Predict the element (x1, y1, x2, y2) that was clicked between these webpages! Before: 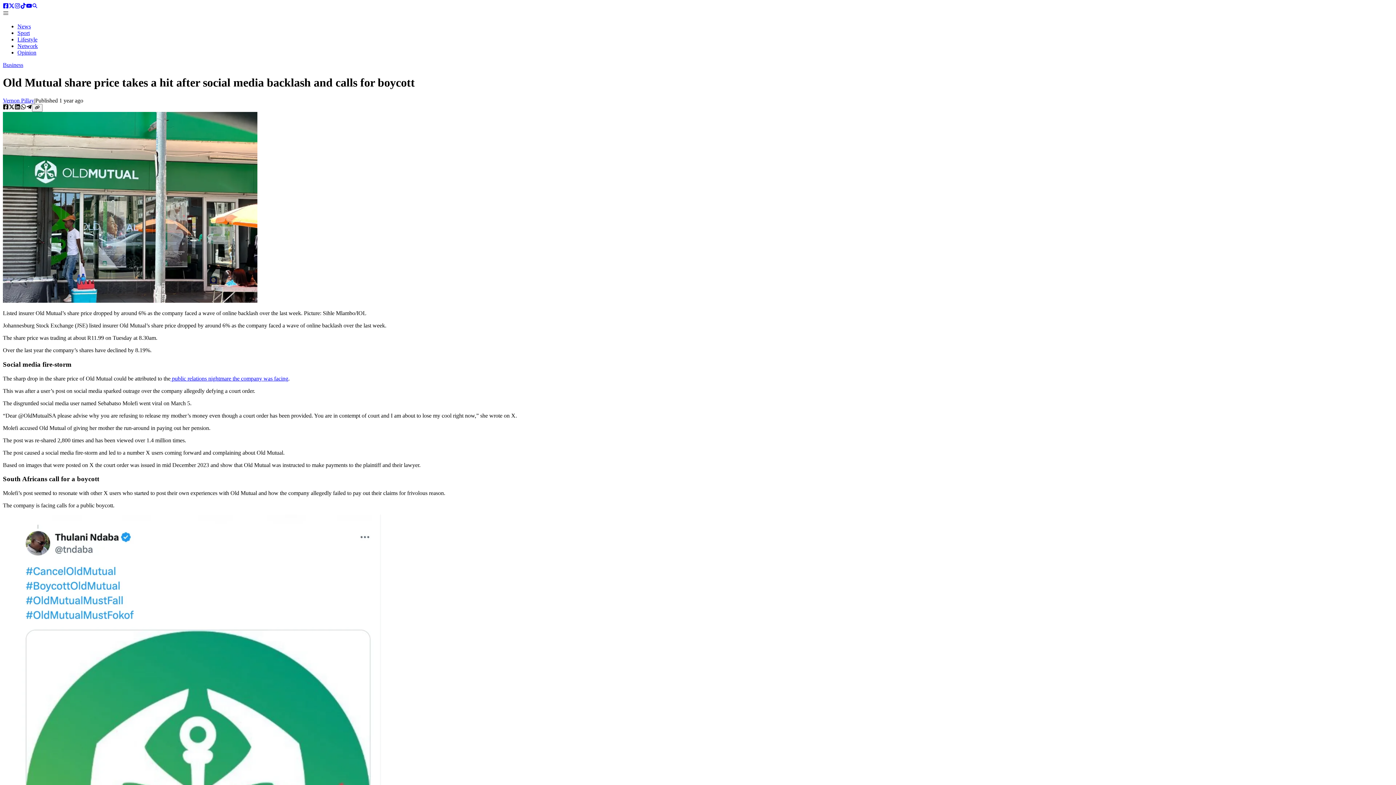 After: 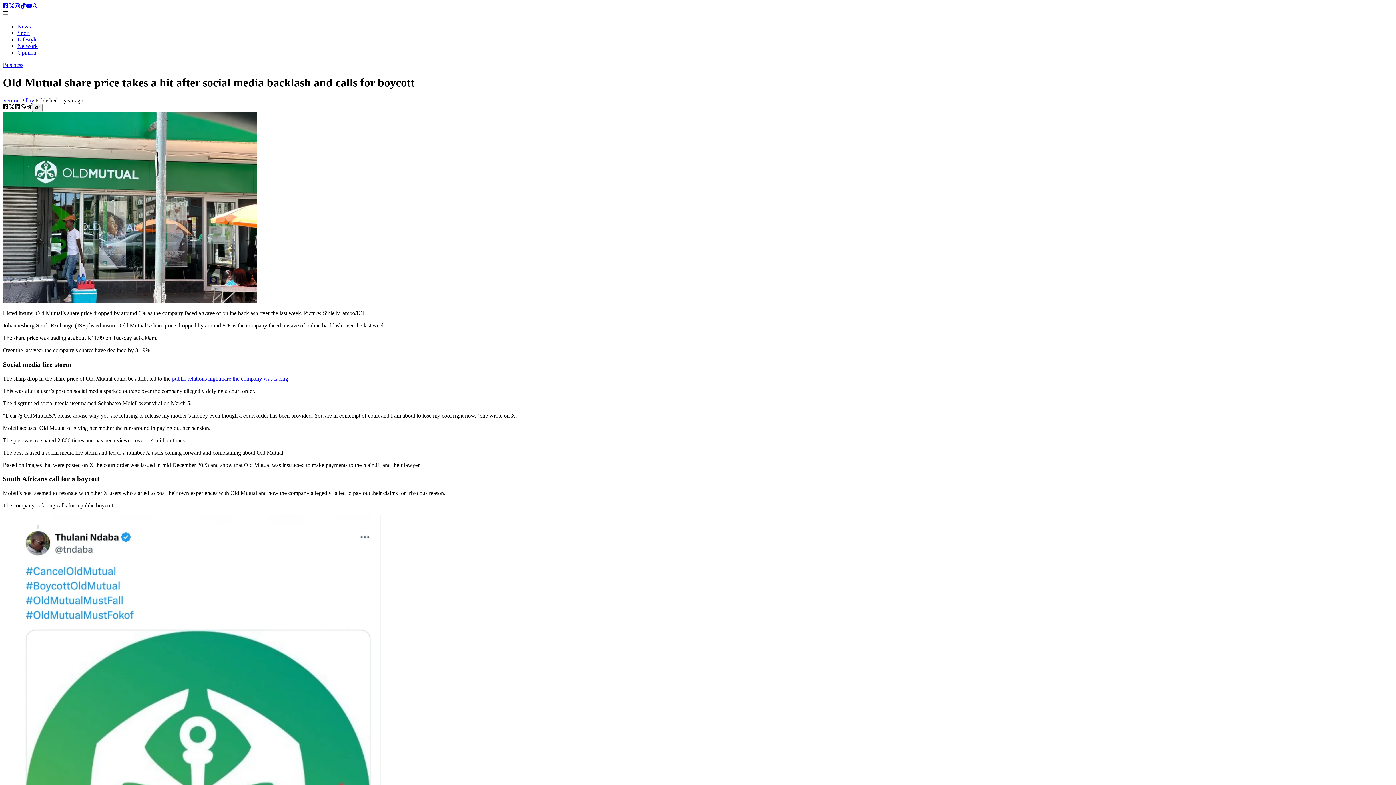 Action: bbox: (8, 104, 14, 111) label: twitter